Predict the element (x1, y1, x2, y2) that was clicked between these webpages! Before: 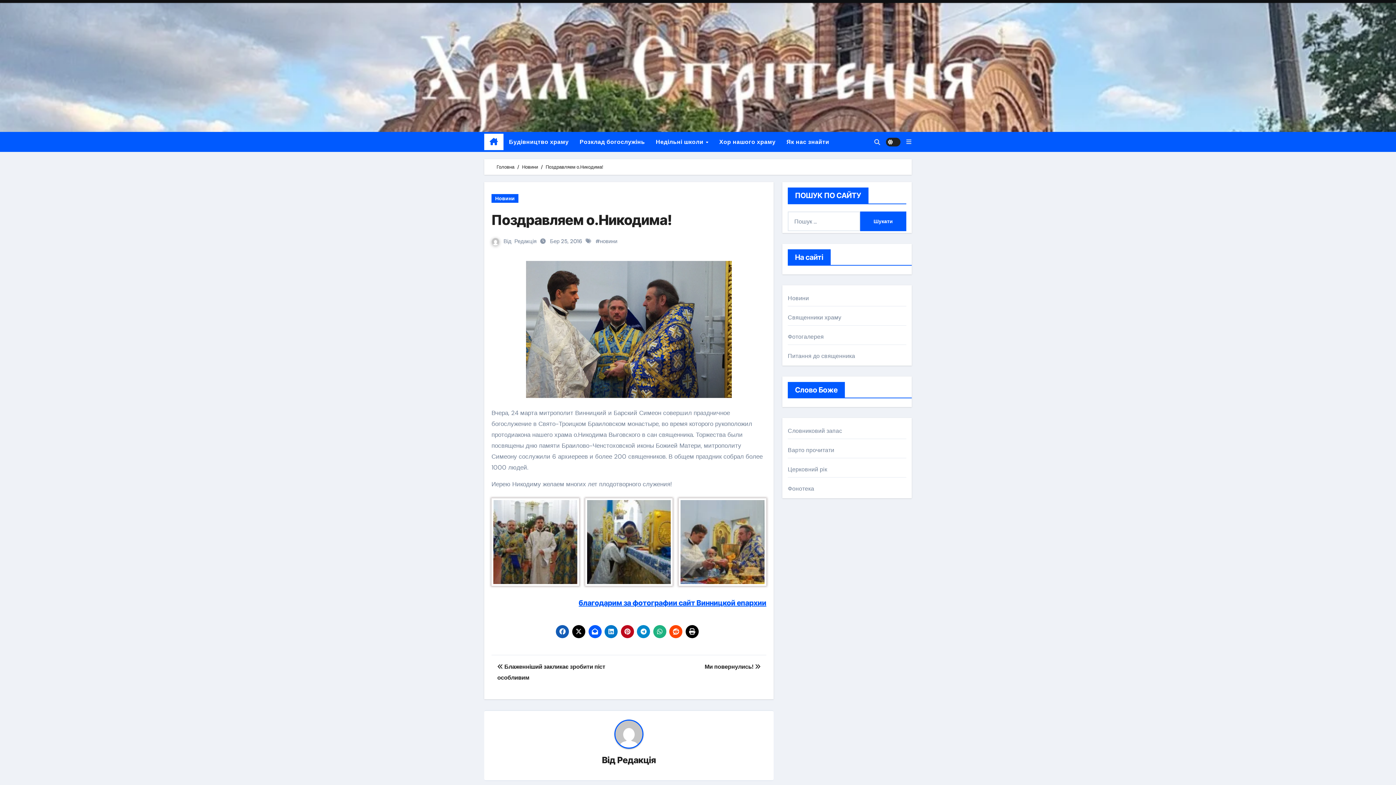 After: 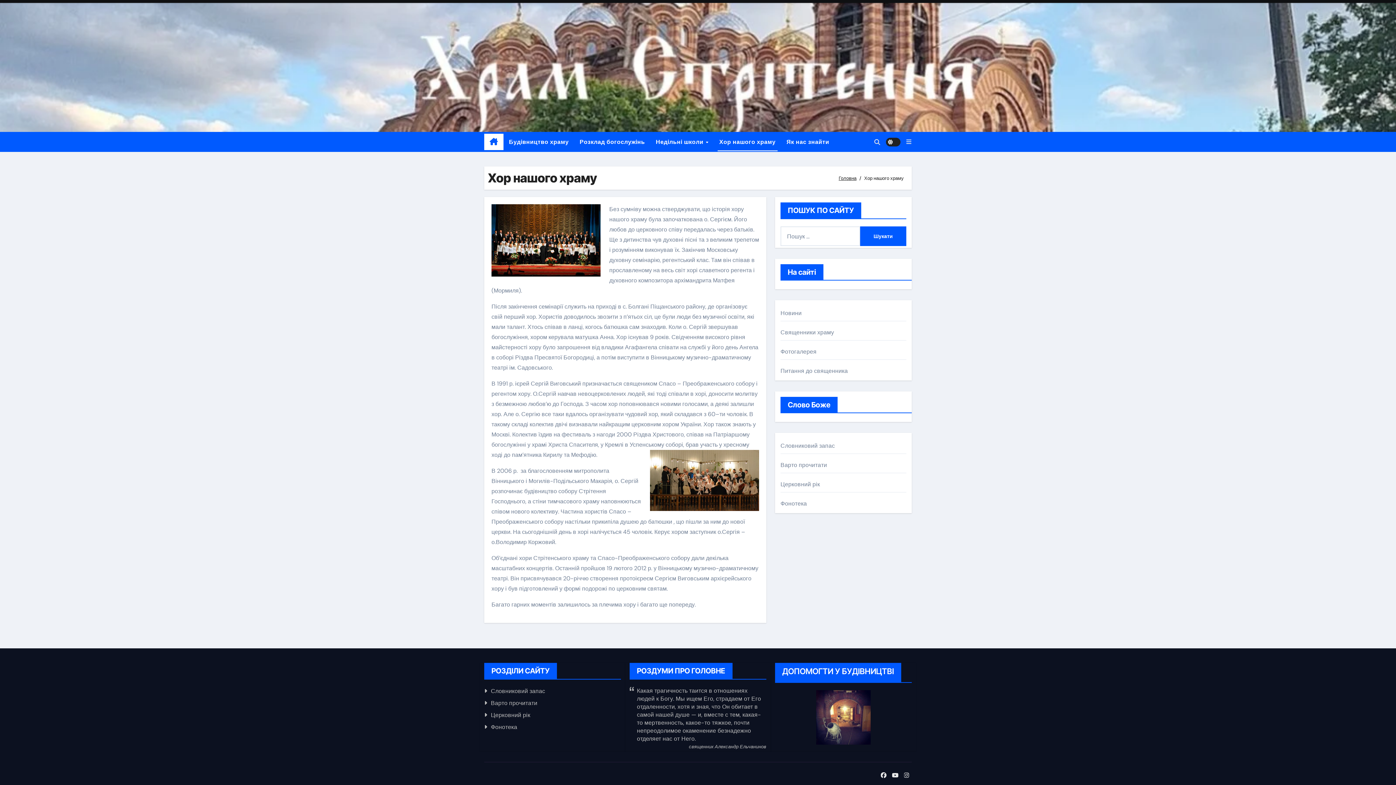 Action: bbox: (714, 132, 781, 152) label: Хор нашого храму